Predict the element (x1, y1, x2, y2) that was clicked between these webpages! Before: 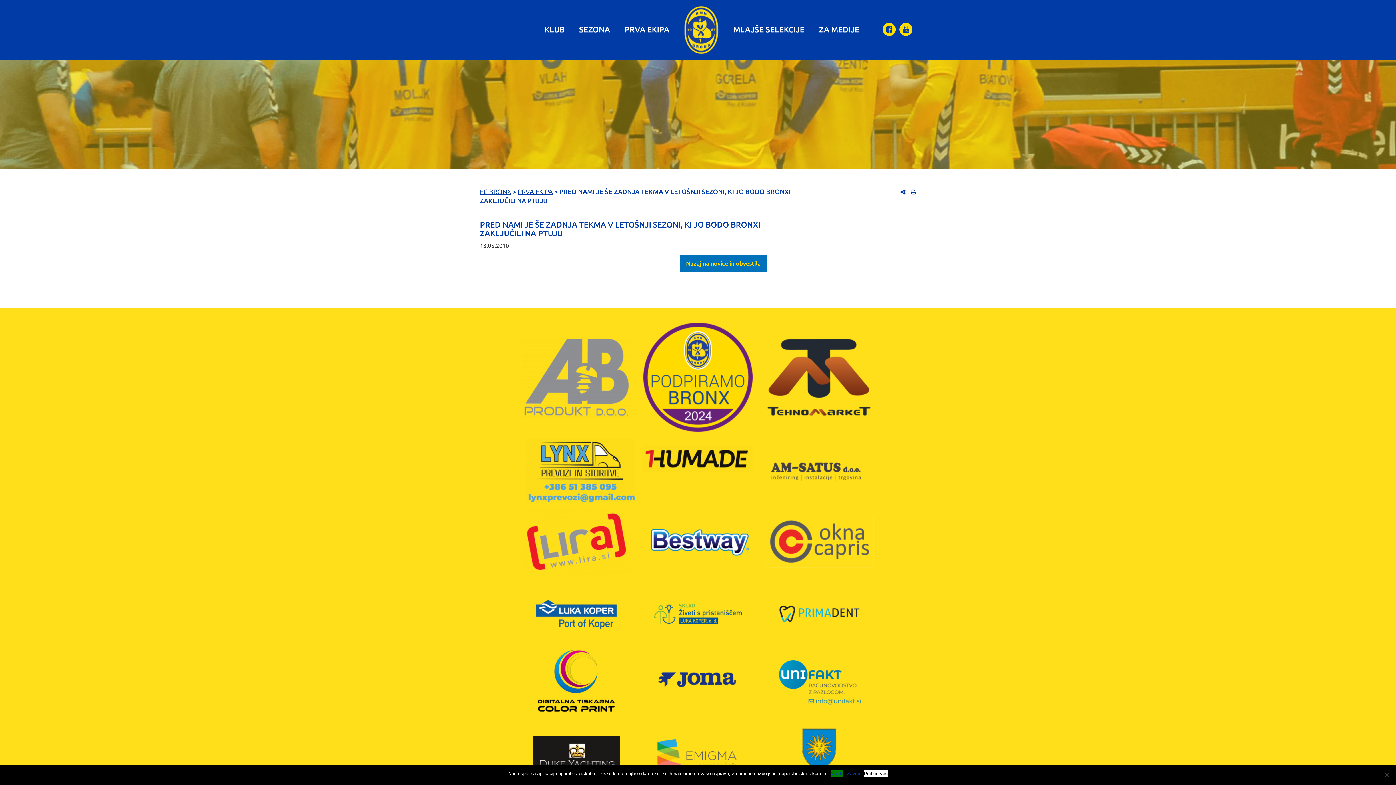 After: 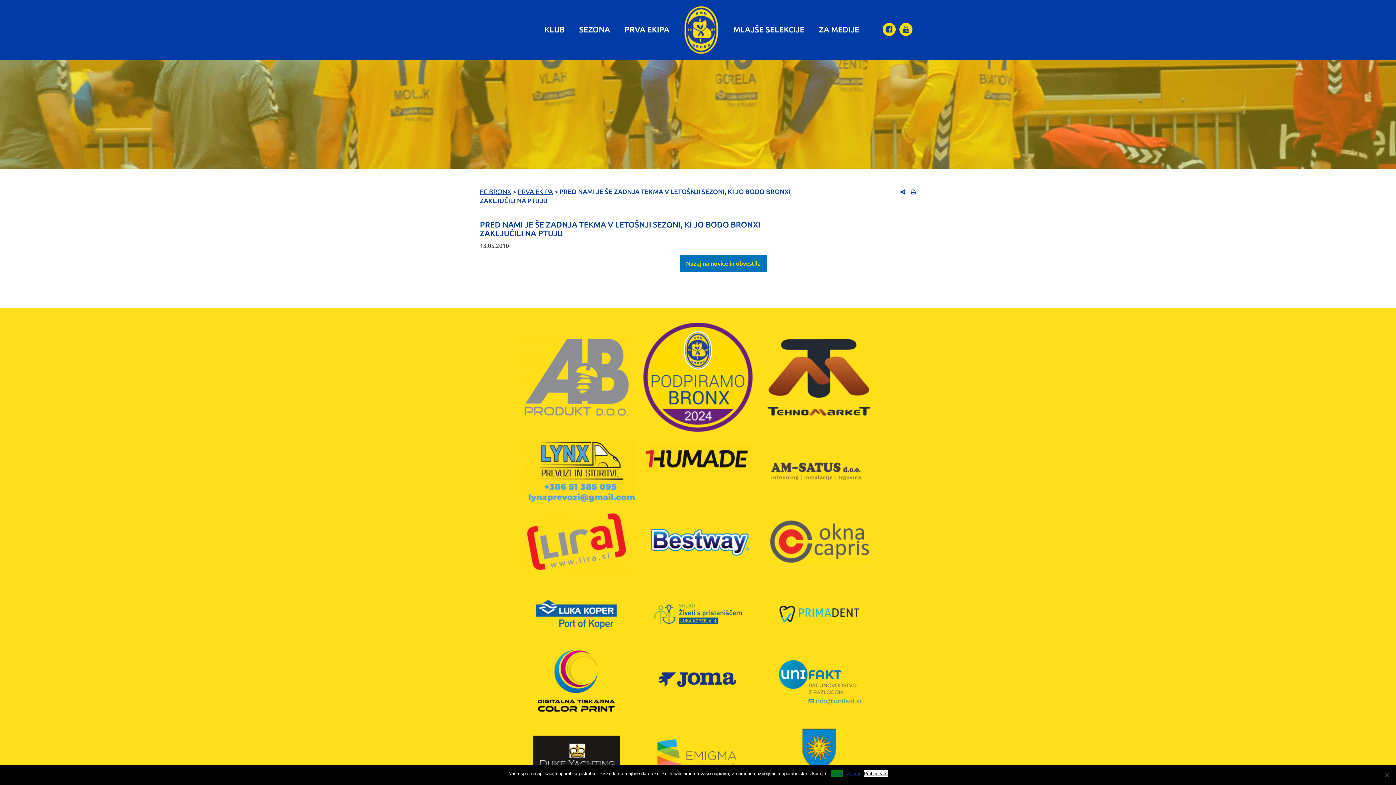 Action: bbox: (761, 443, 870, 498)